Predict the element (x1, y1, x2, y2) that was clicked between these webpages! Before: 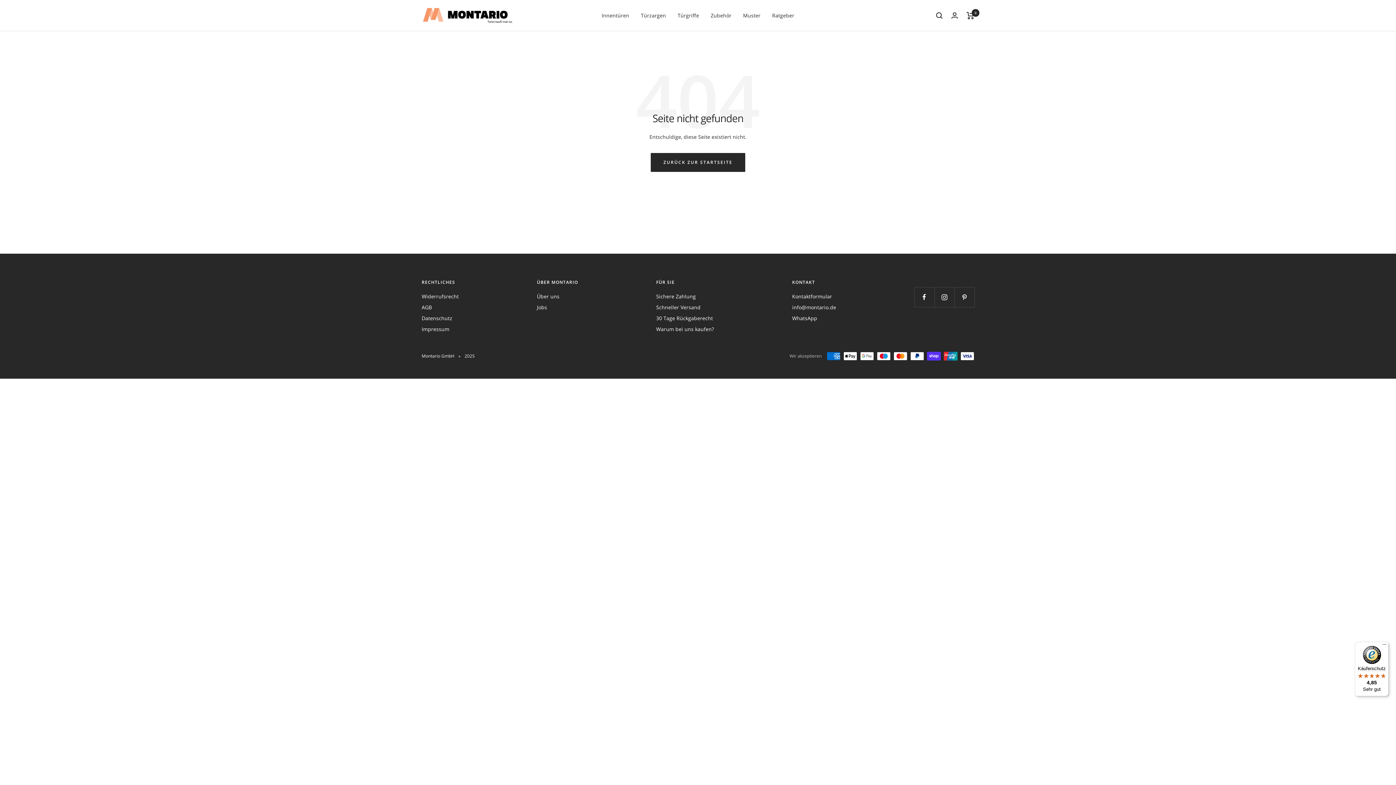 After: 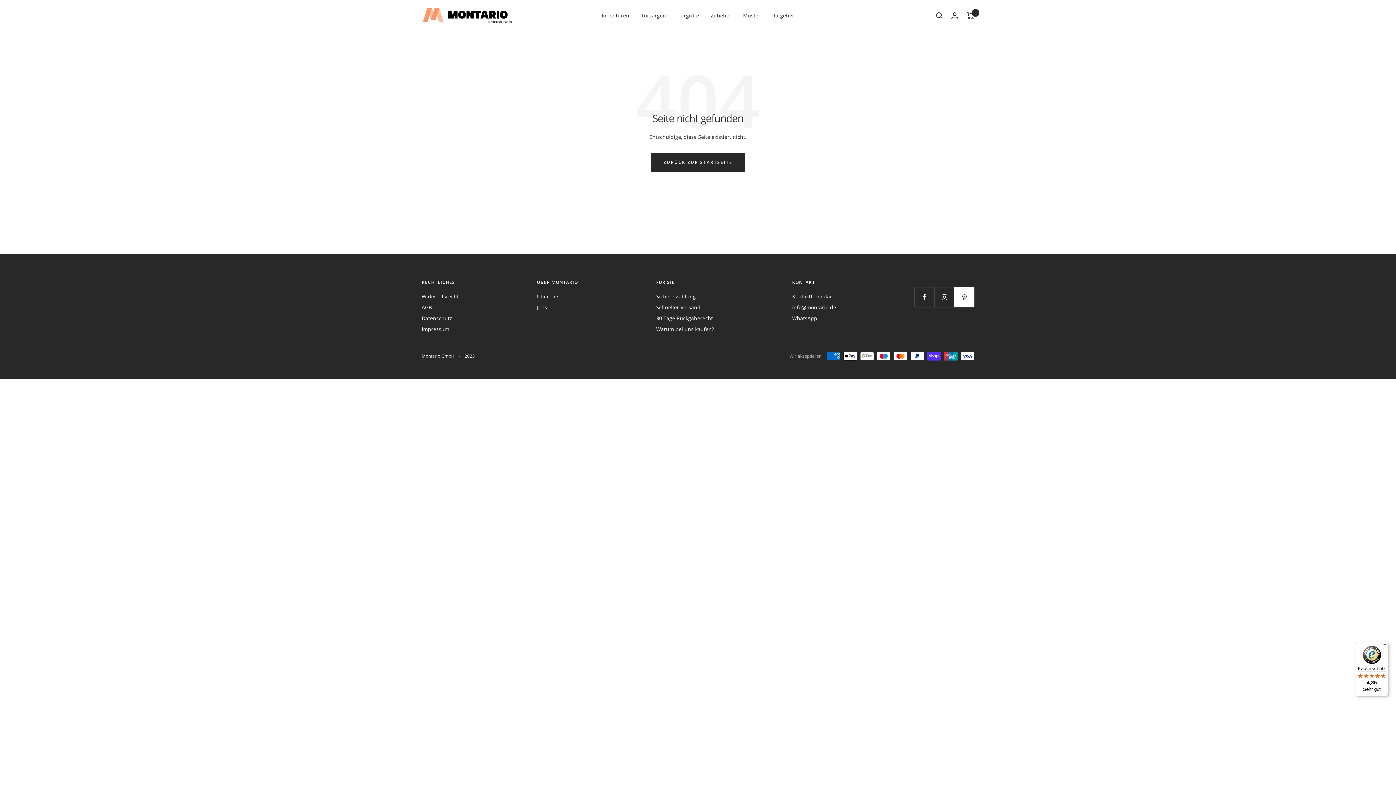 Action: bbox: (954, 287, 974, 307) label: Folge uns auf Pinterest